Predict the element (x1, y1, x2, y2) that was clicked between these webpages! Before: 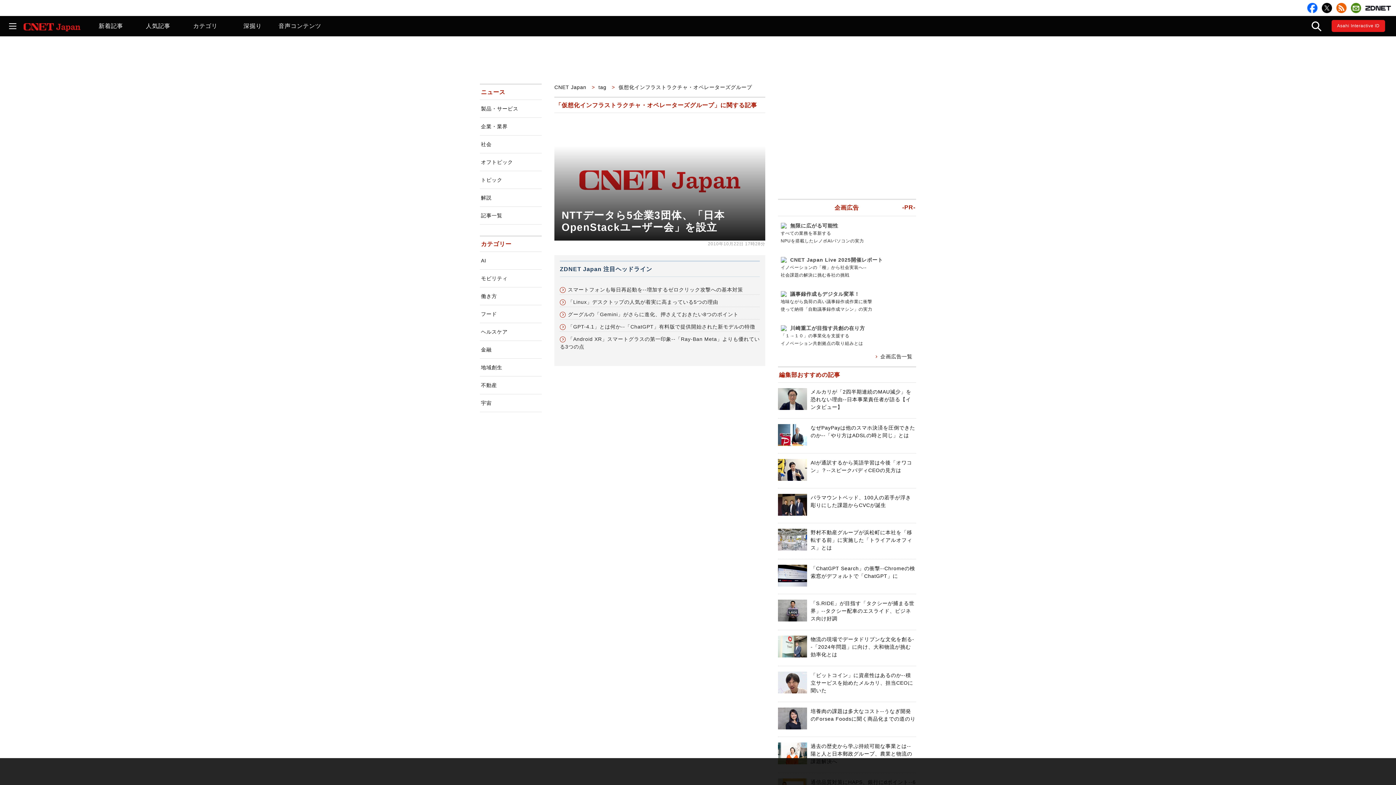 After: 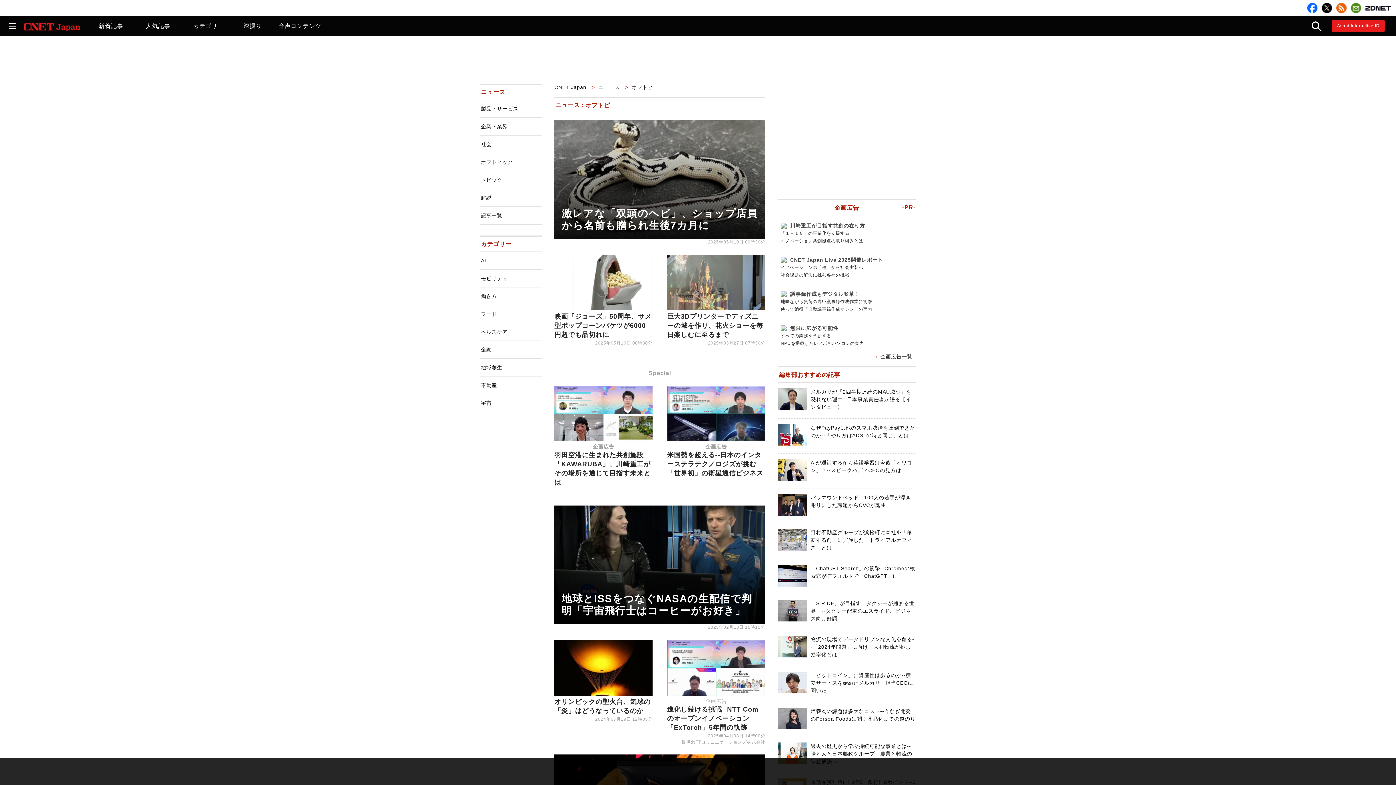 Action: bbox: (480, 153, 541, 171) label: オフトピック